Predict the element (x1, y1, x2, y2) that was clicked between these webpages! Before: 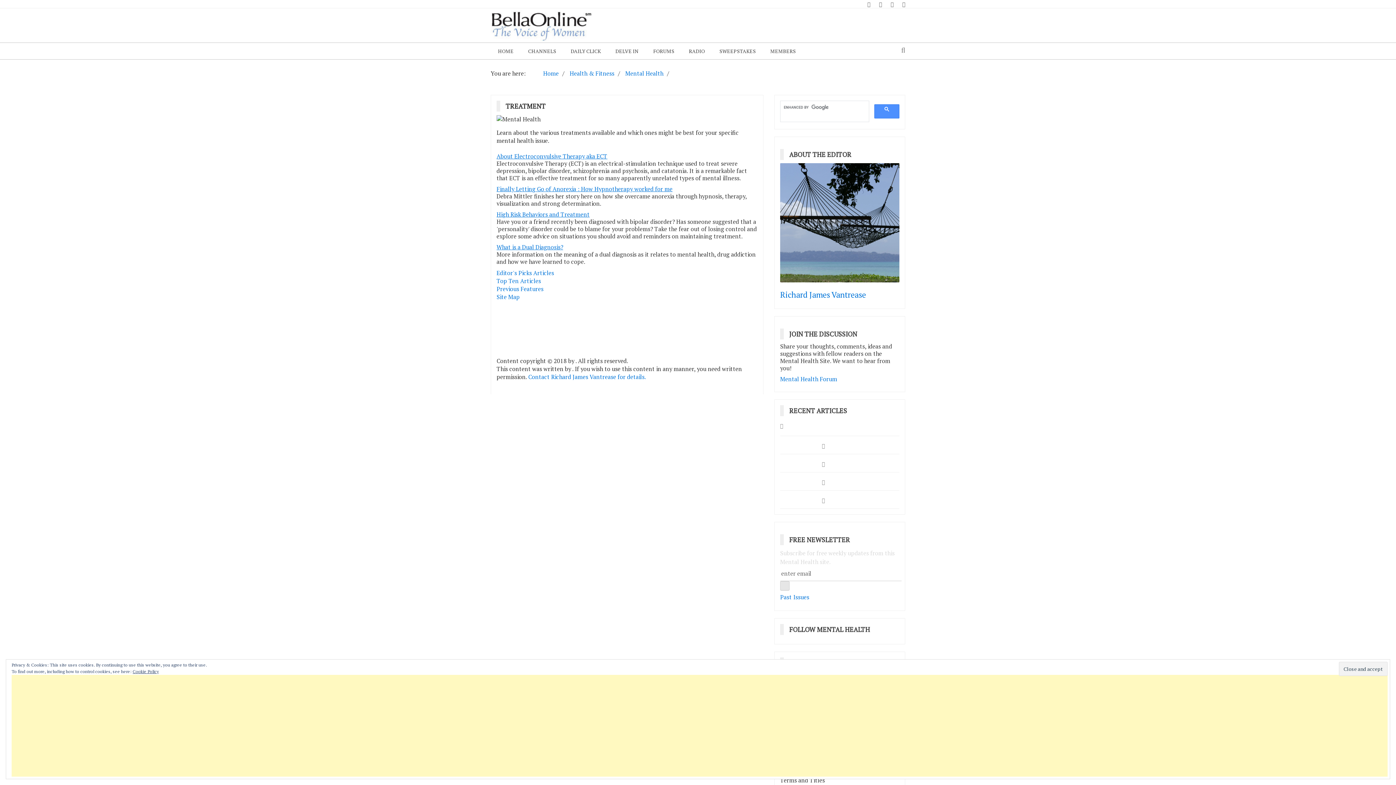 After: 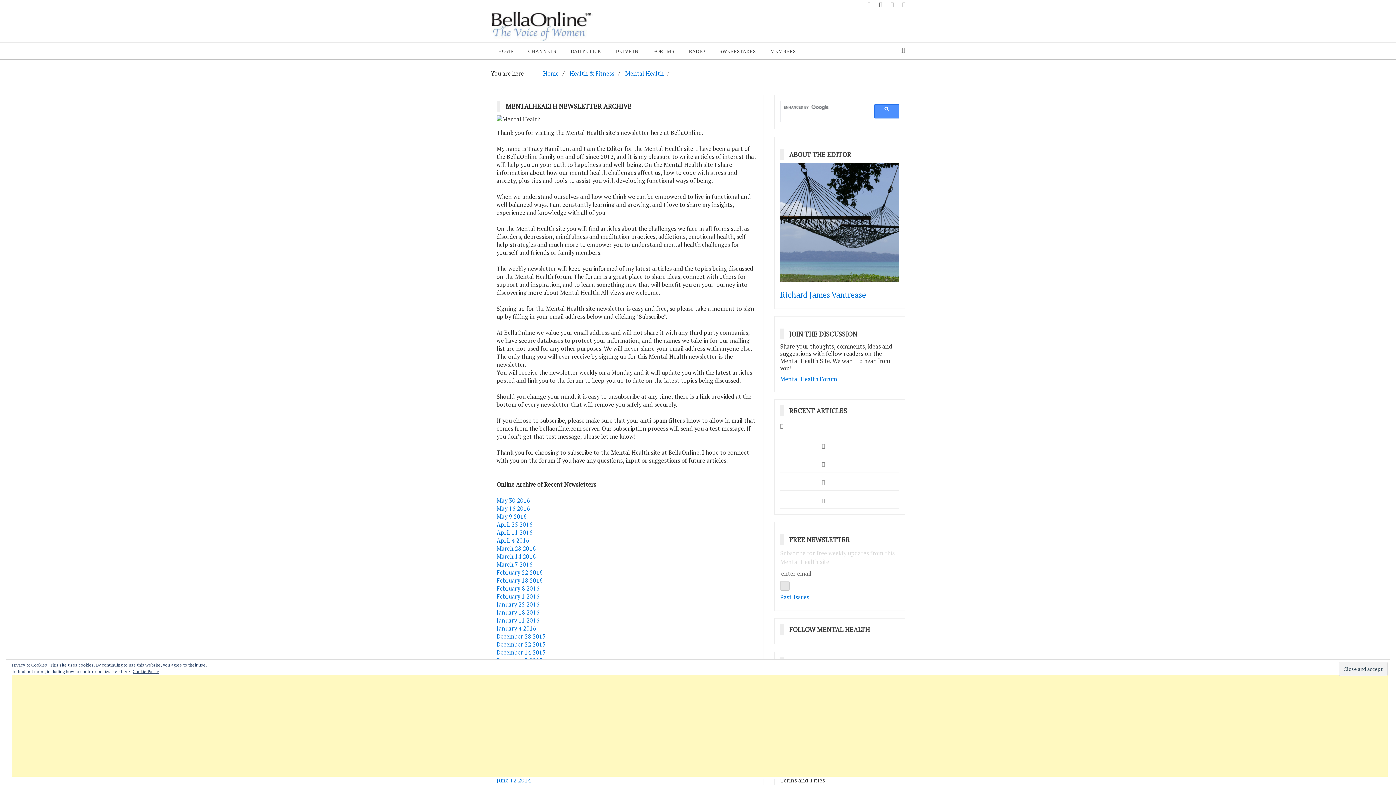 Action: bbox: (780, 593, 809, 601) label: Past Issues